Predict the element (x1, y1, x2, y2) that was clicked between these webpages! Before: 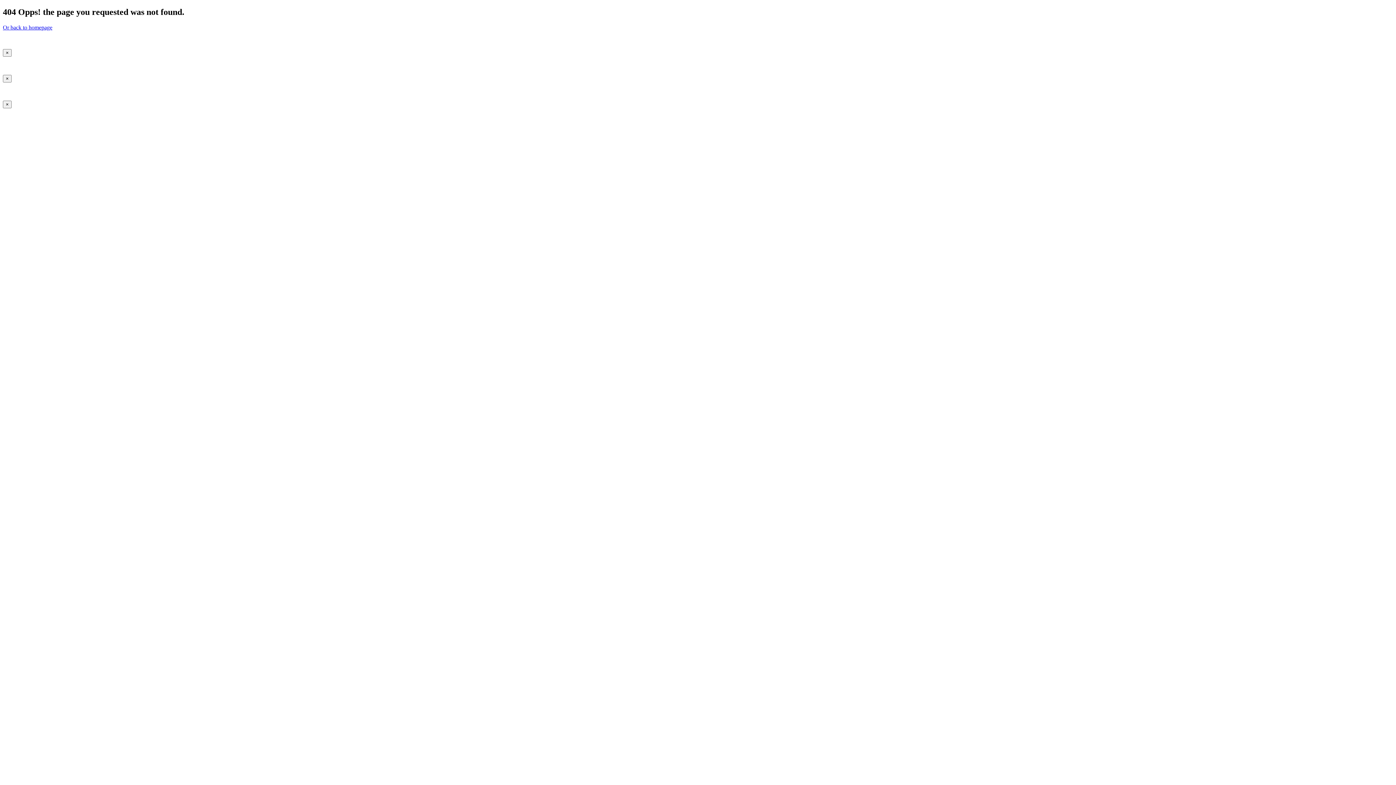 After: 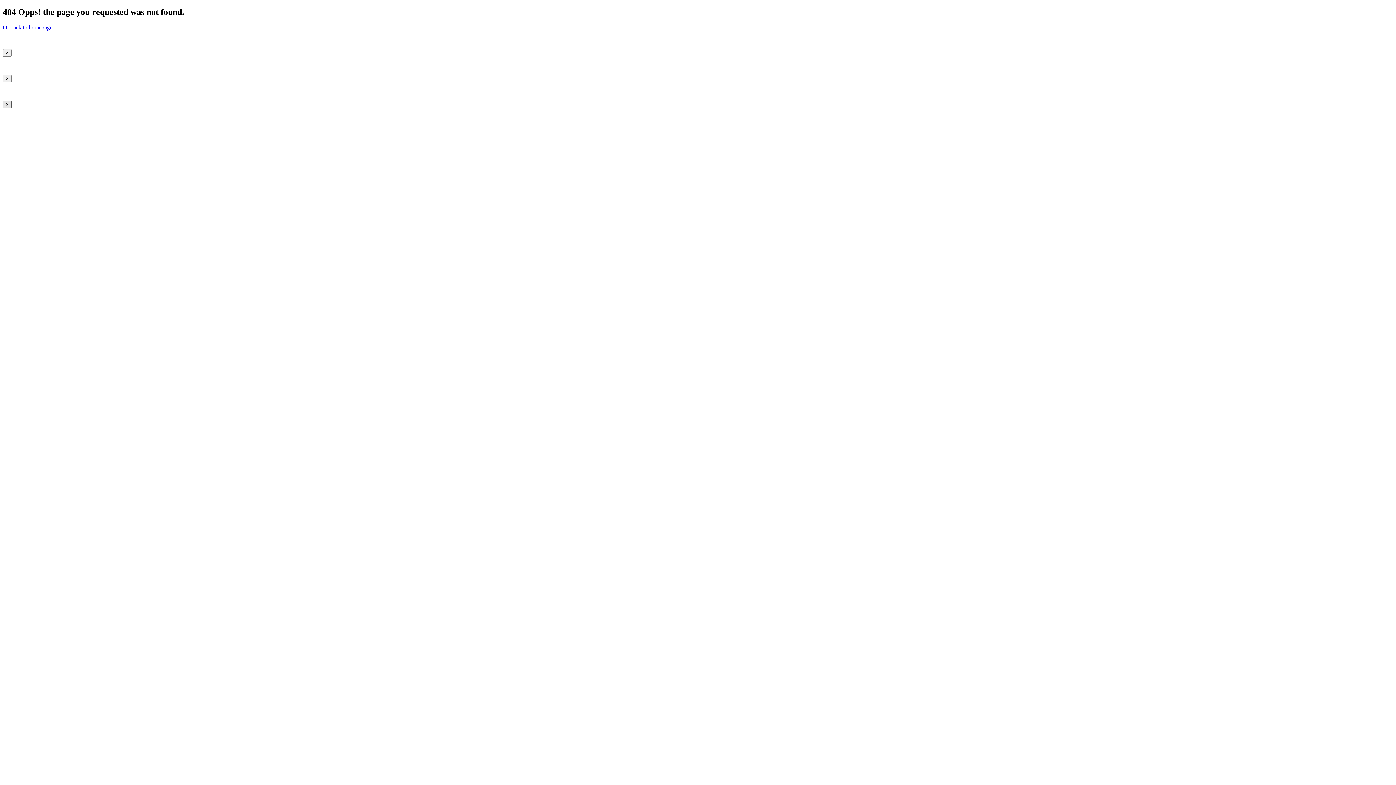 Action: label: Close bbox: (2, 100, 11, 108)